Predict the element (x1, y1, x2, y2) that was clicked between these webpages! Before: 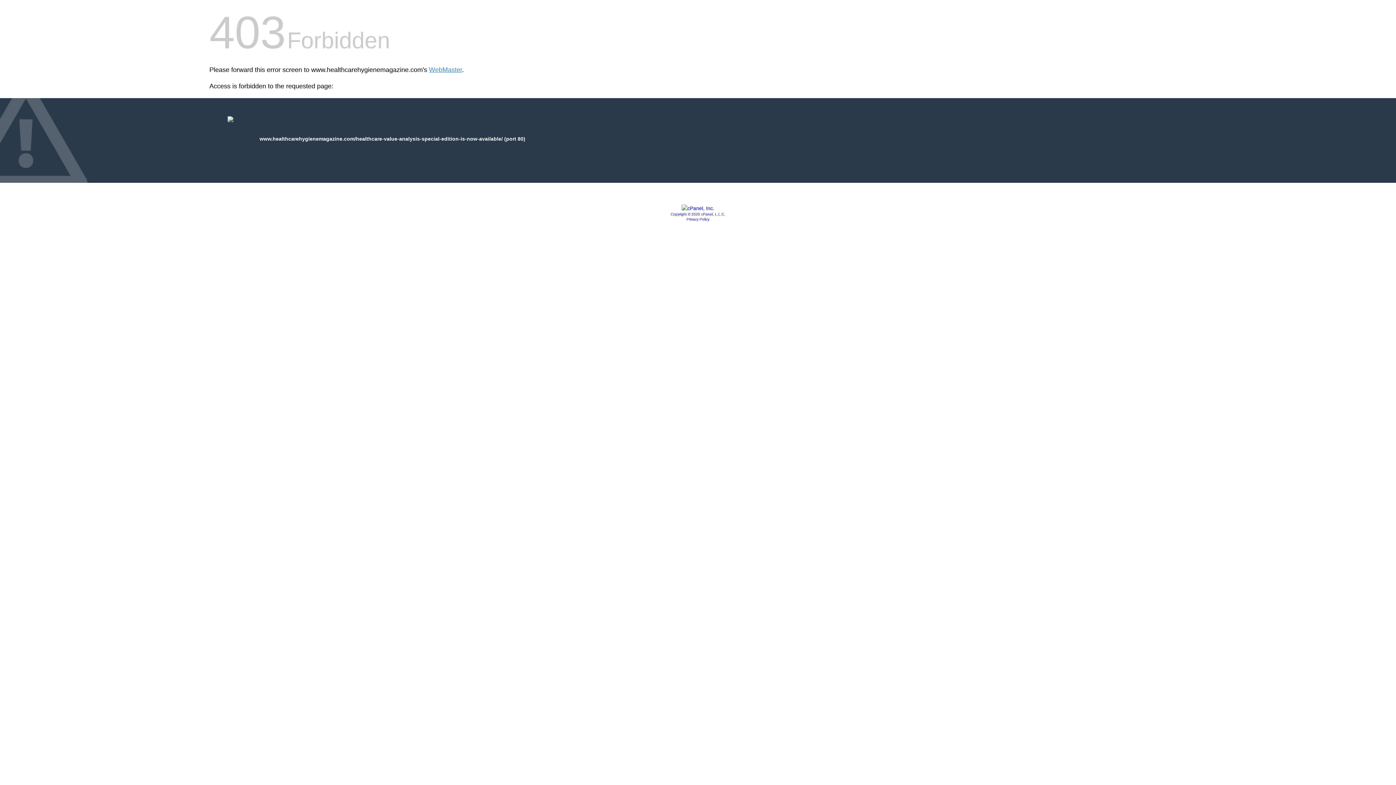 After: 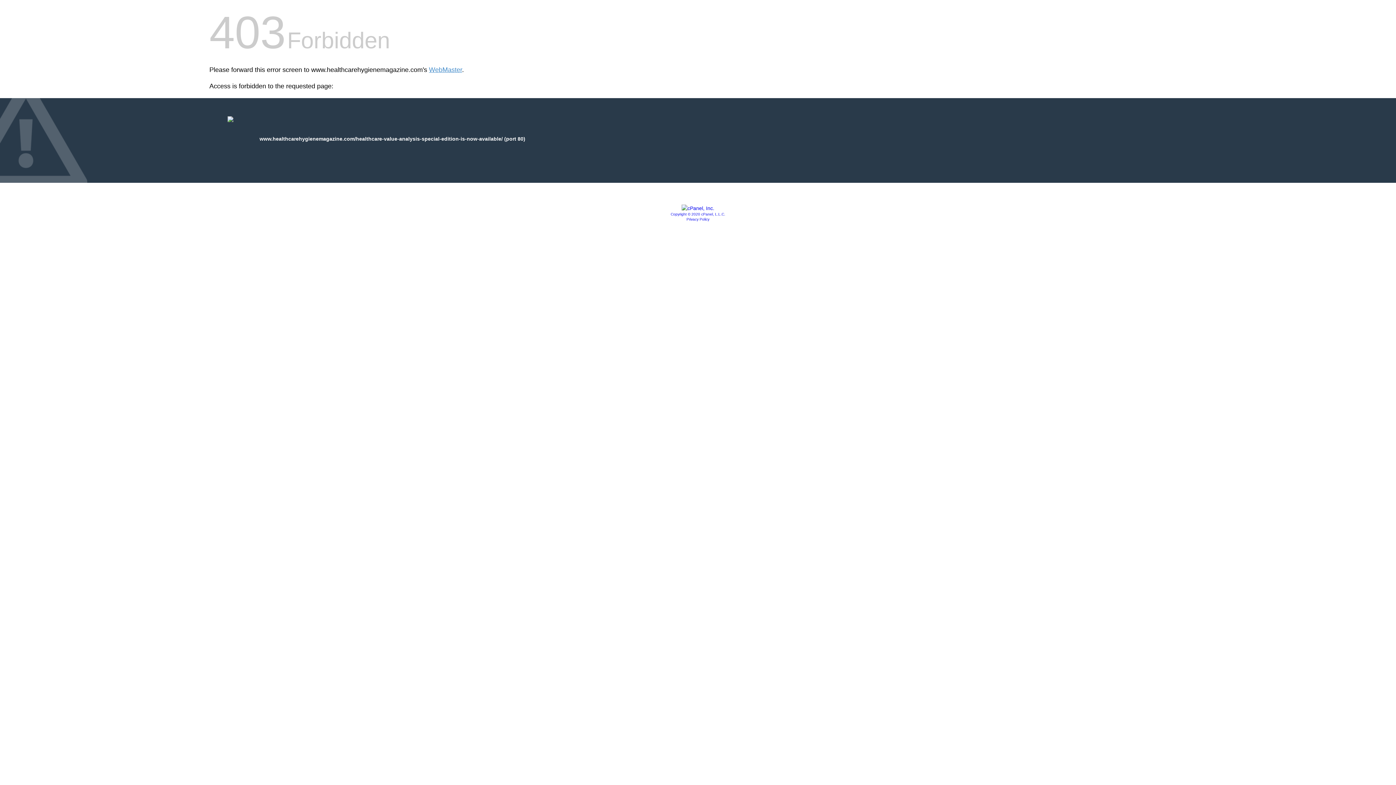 Action: bbox: (681, 205, 714, 211)